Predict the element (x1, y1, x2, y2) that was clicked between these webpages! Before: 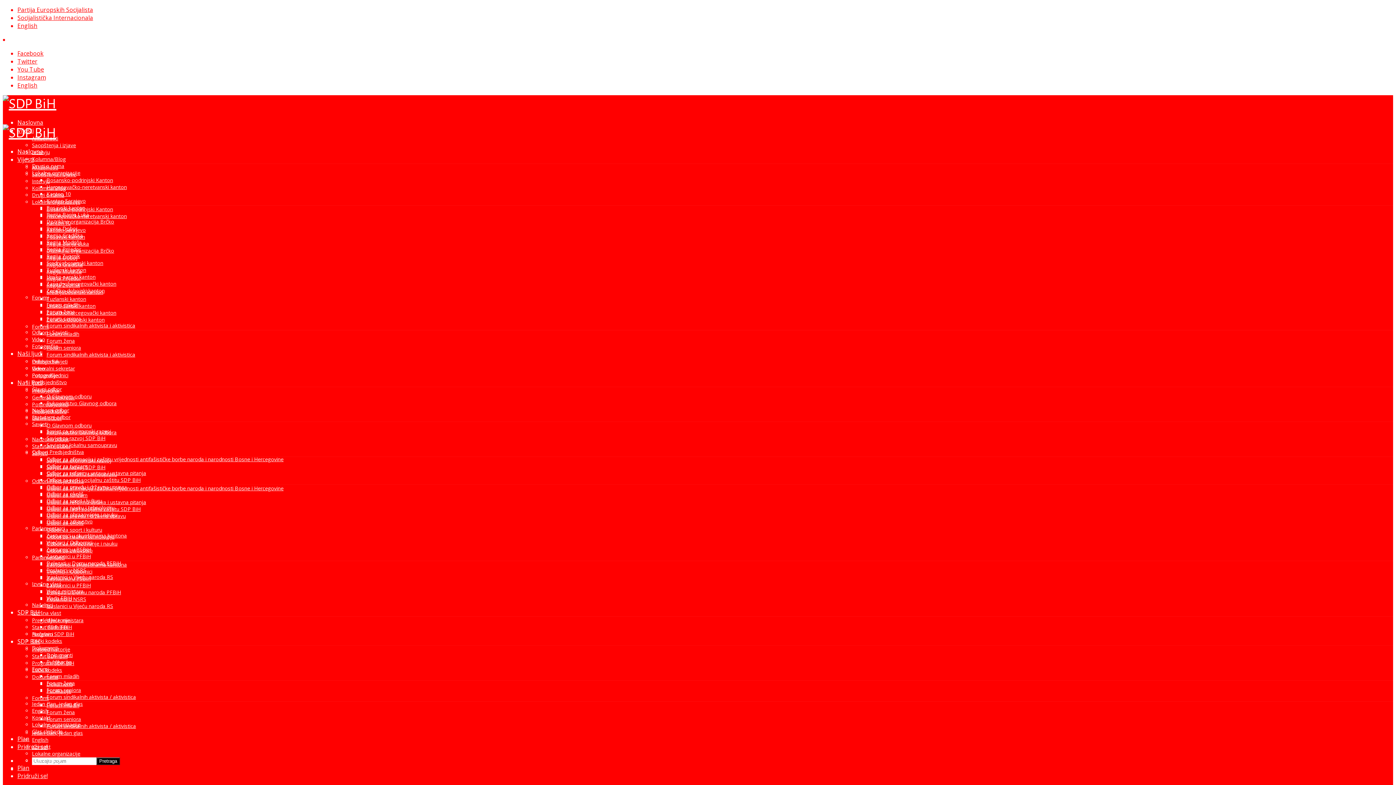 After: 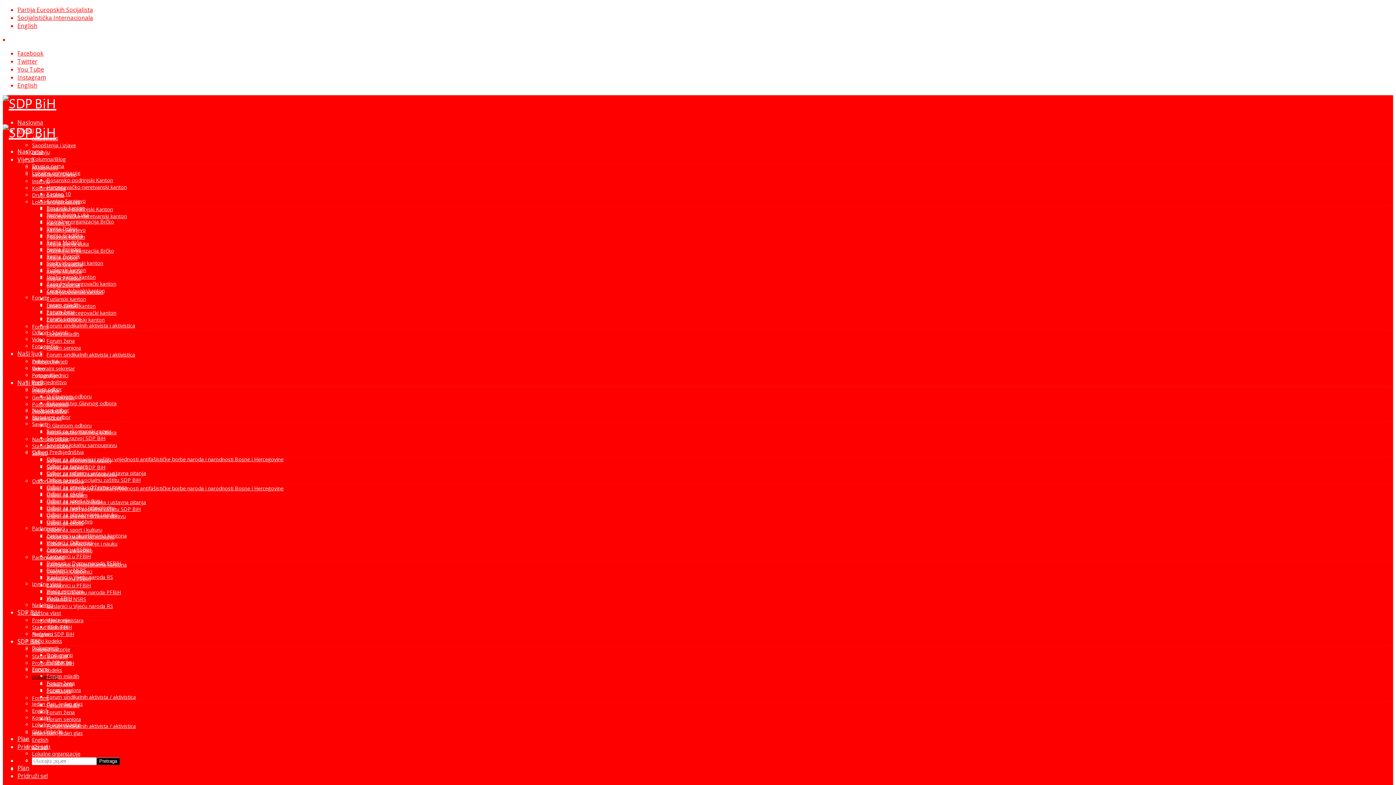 Action: label: Dokumenti bbox: (32, 673, 58, 680)